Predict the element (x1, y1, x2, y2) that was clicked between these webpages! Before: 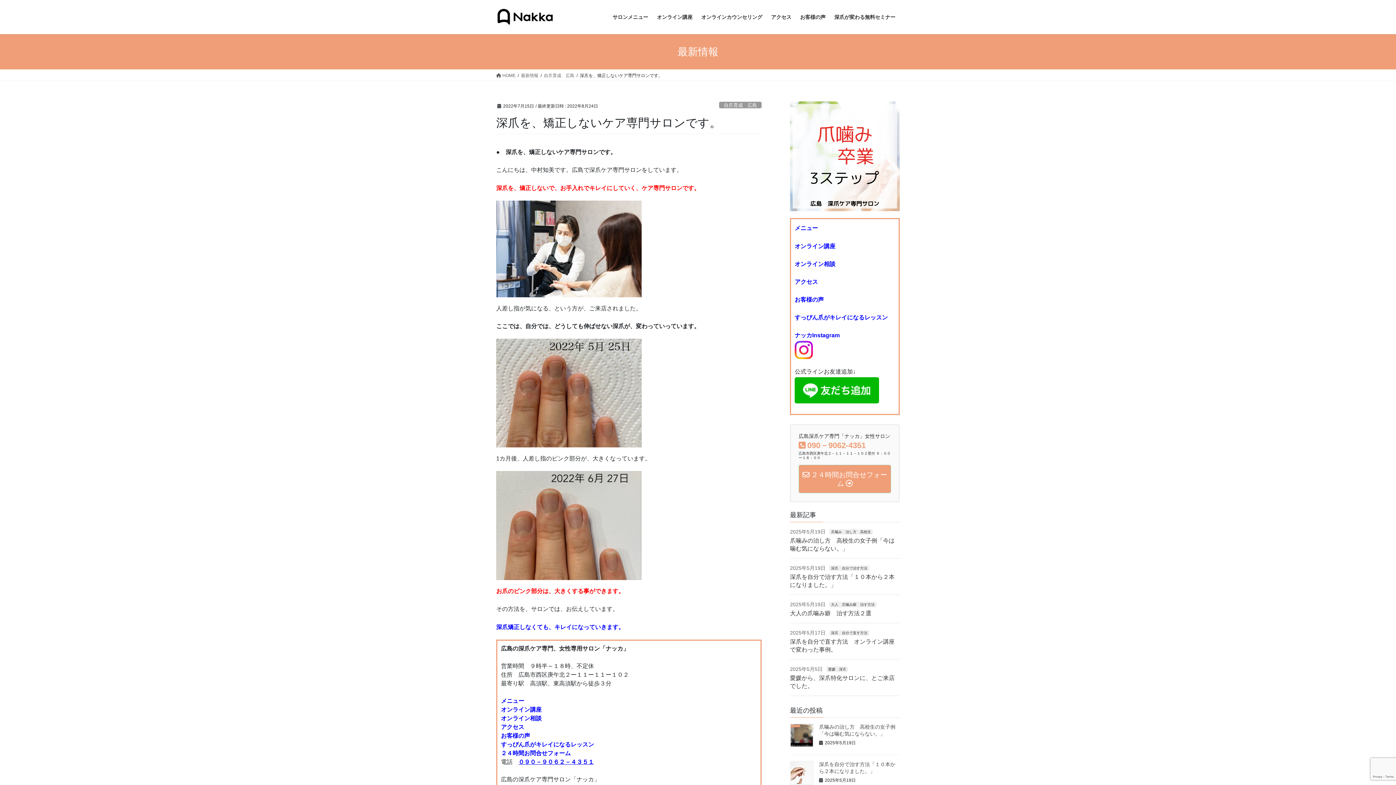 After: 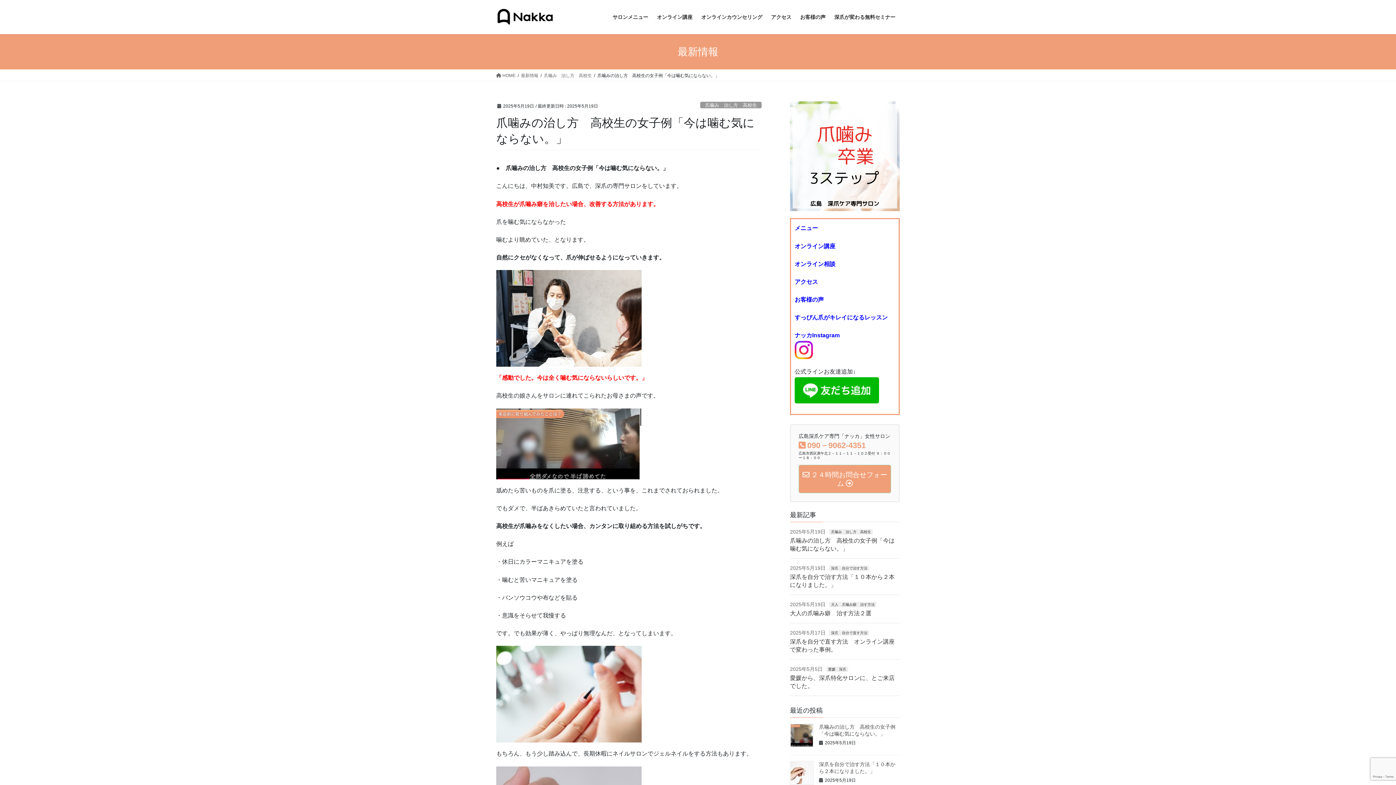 Action: bbox: (790, 724, 813, 747)